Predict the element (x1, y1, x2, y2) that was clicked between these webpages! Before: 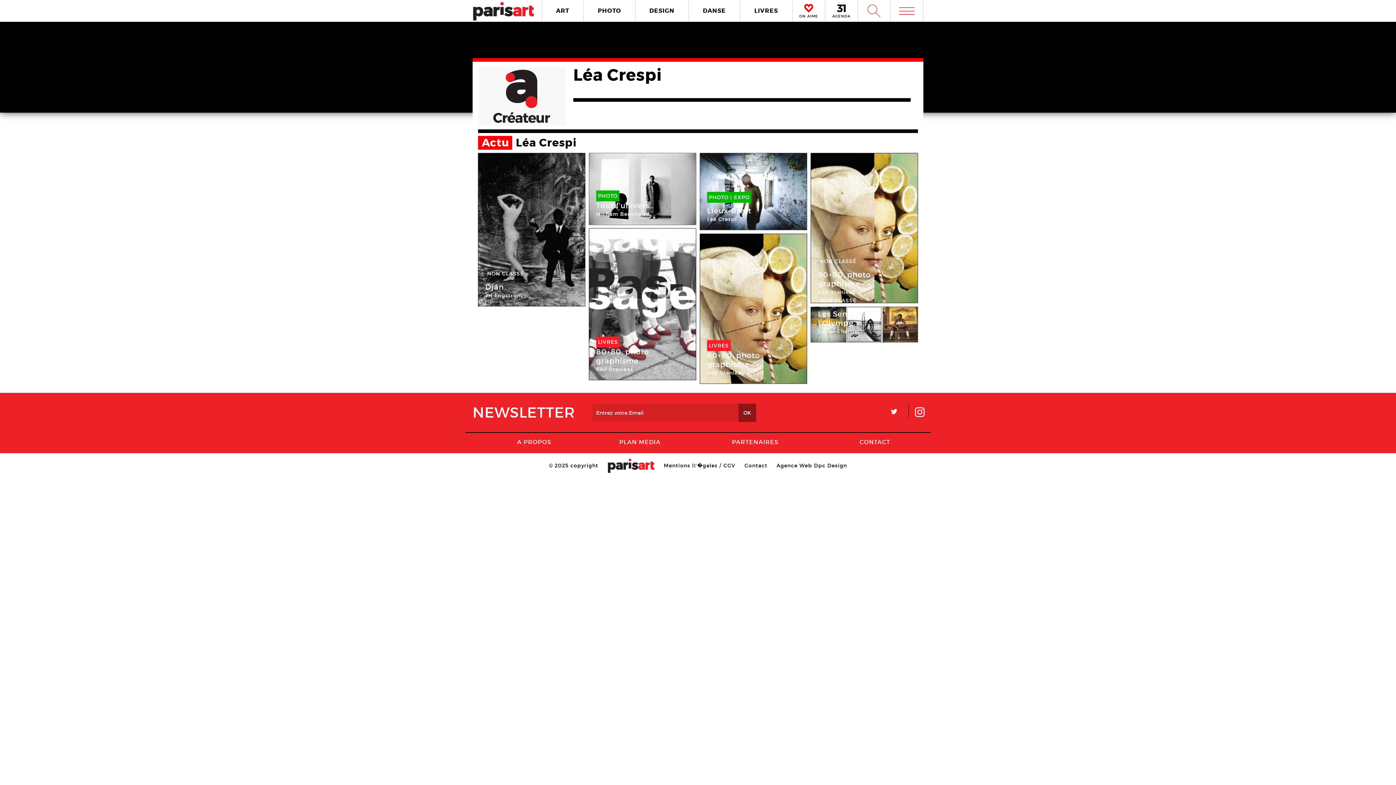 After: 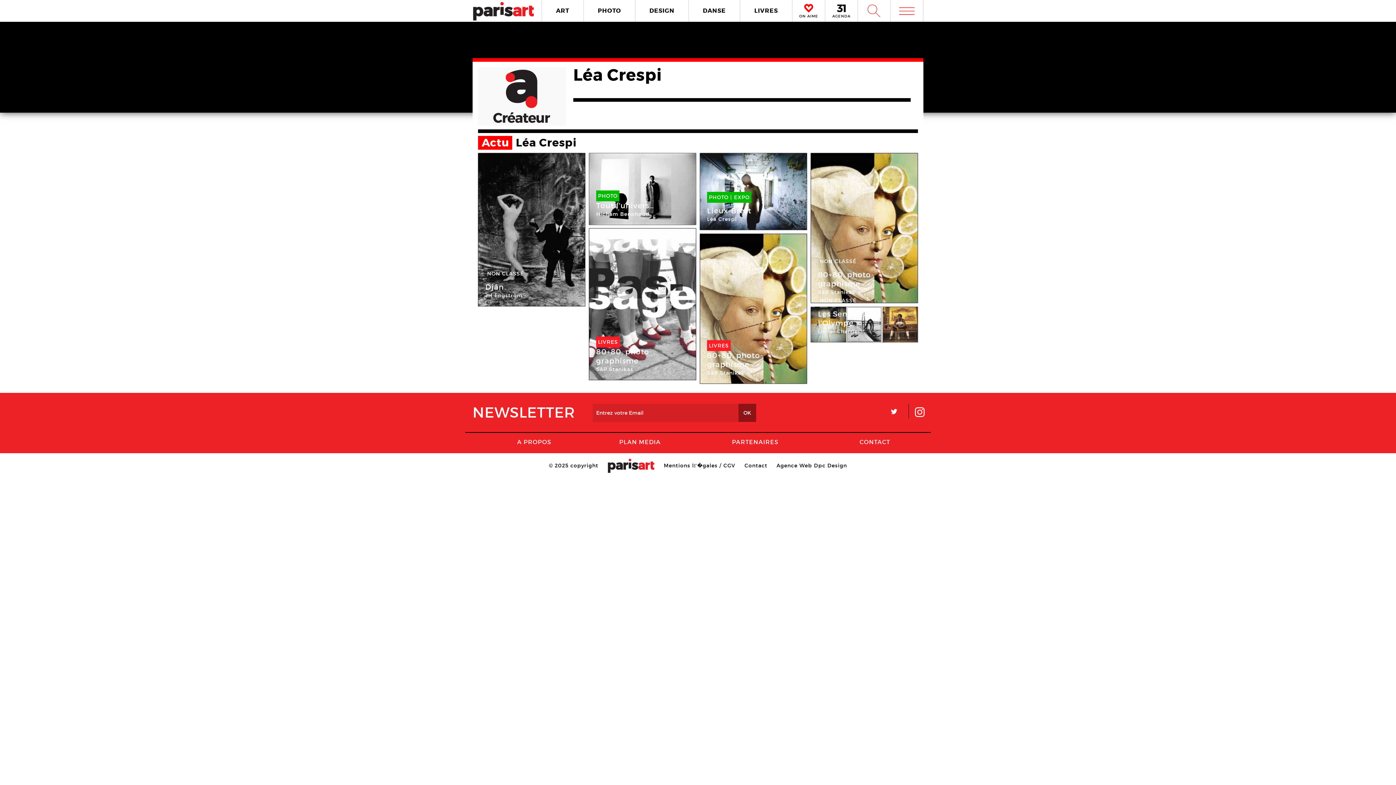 Action: label: Agence Web Dpc Design bbox: (776, 462, 847, 469)